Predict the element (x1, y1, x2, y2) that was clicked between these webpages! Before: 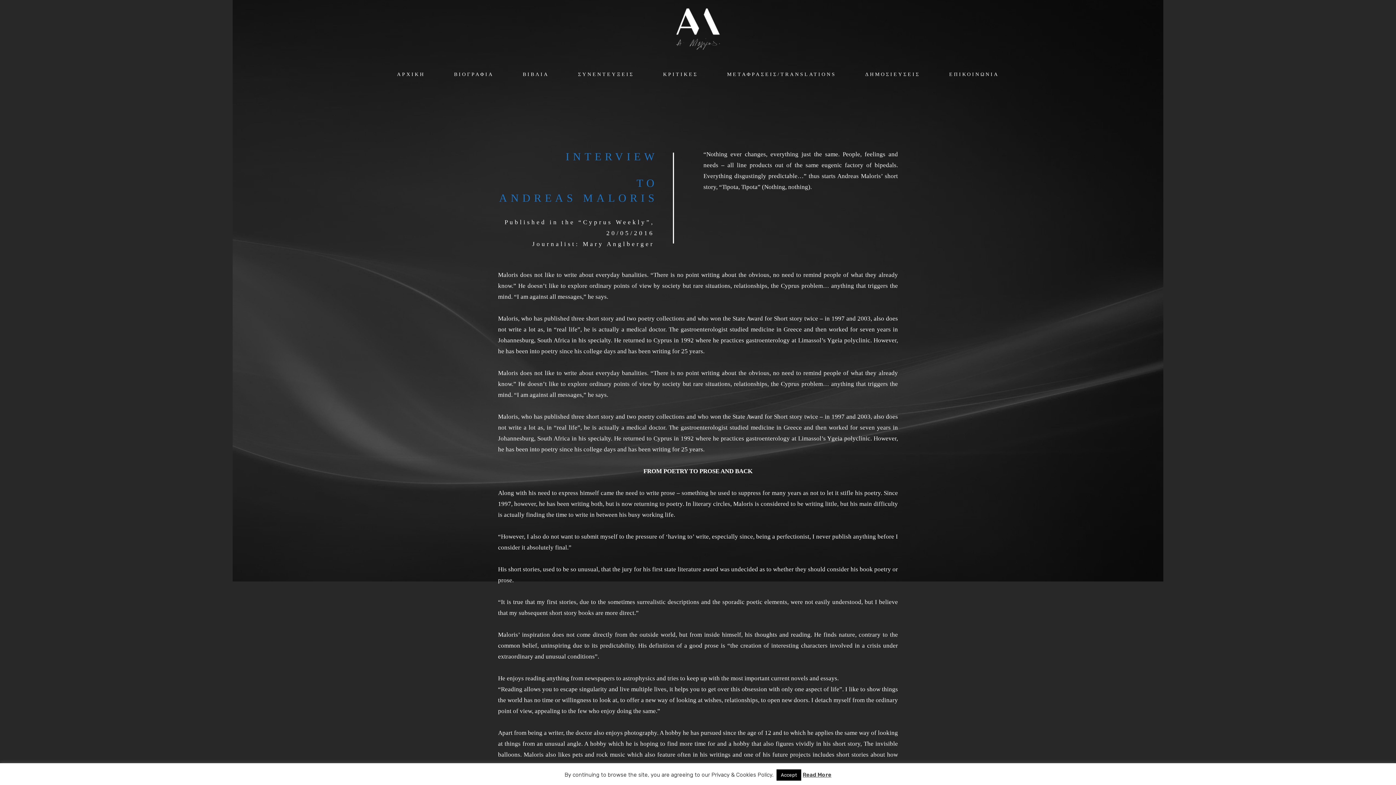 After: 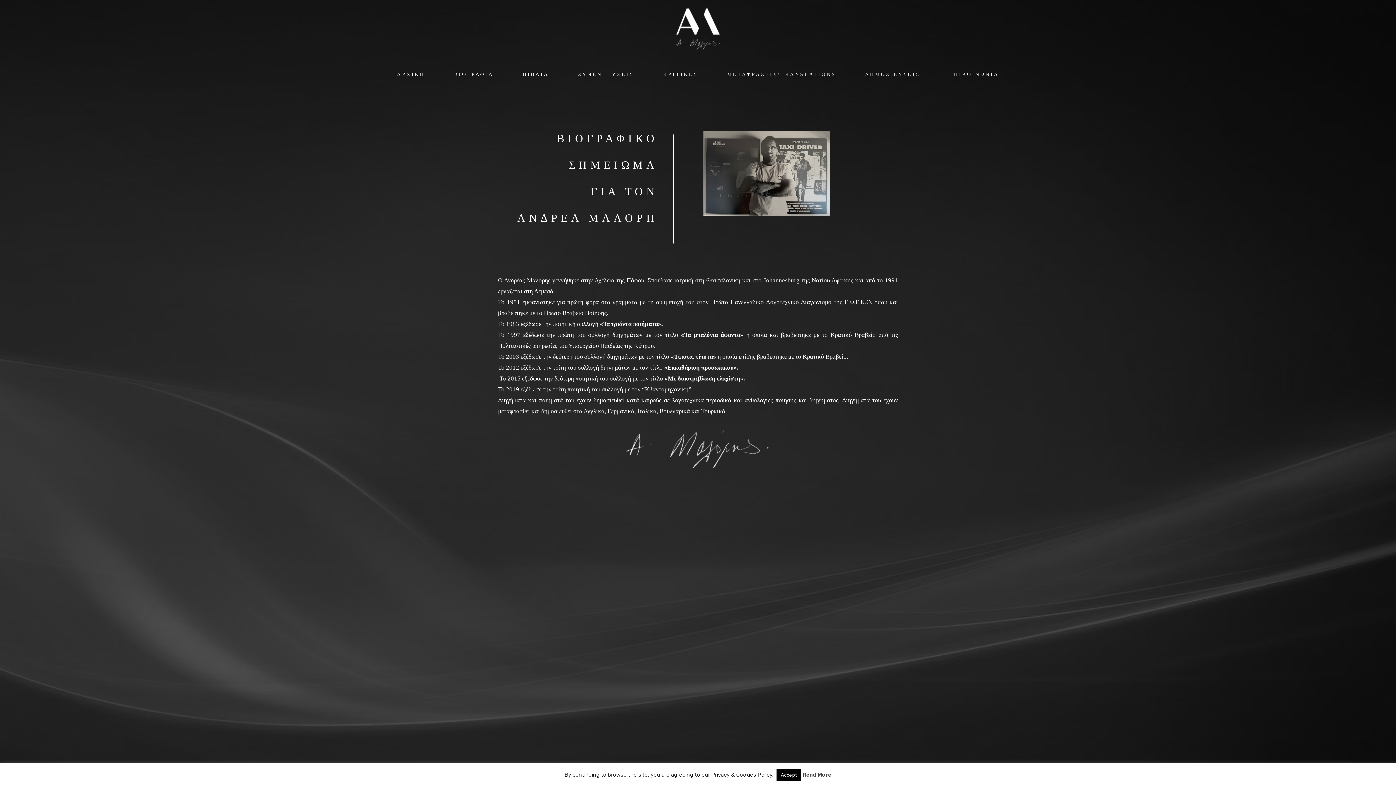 Action: bbox: (439, 54, 508, 94) label: ΒΙΟΓΡΑΦΙΑ